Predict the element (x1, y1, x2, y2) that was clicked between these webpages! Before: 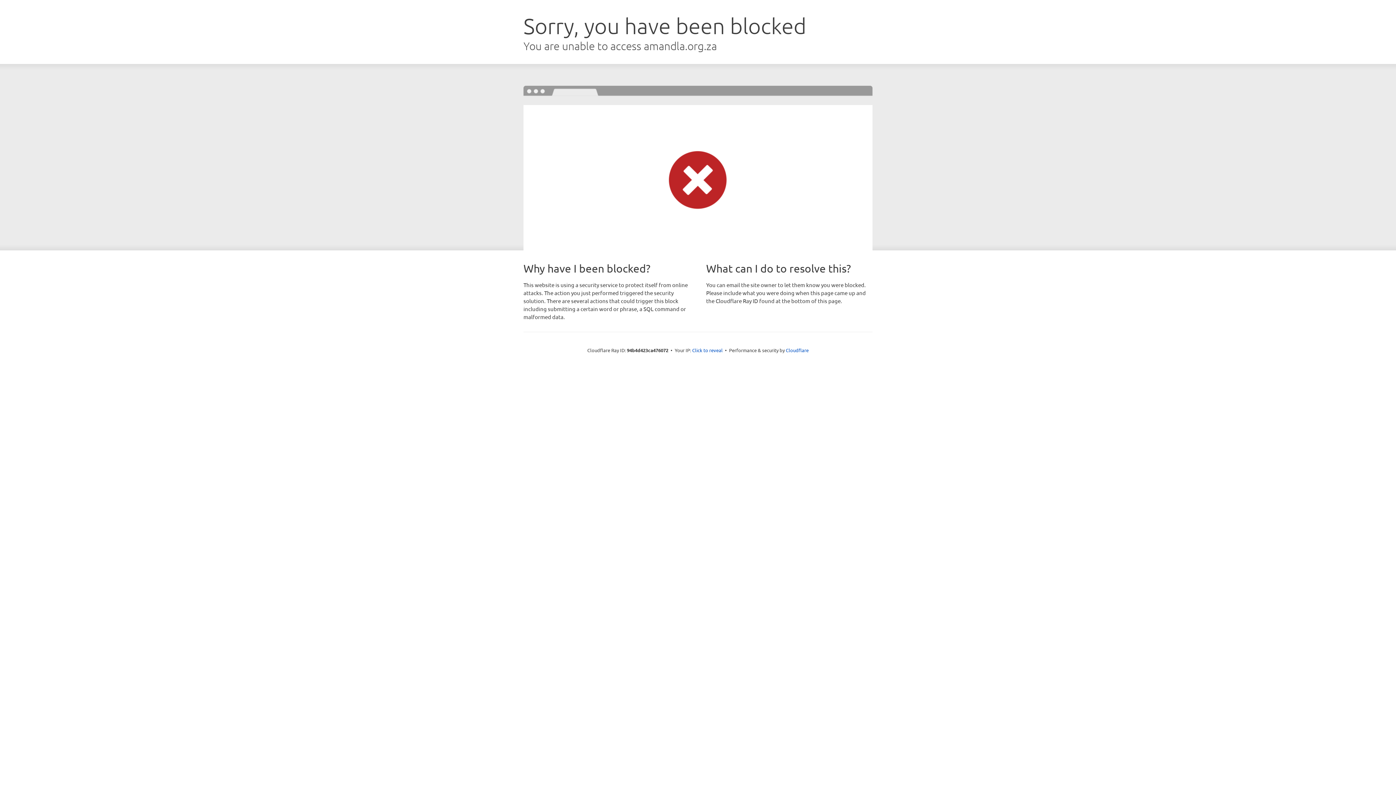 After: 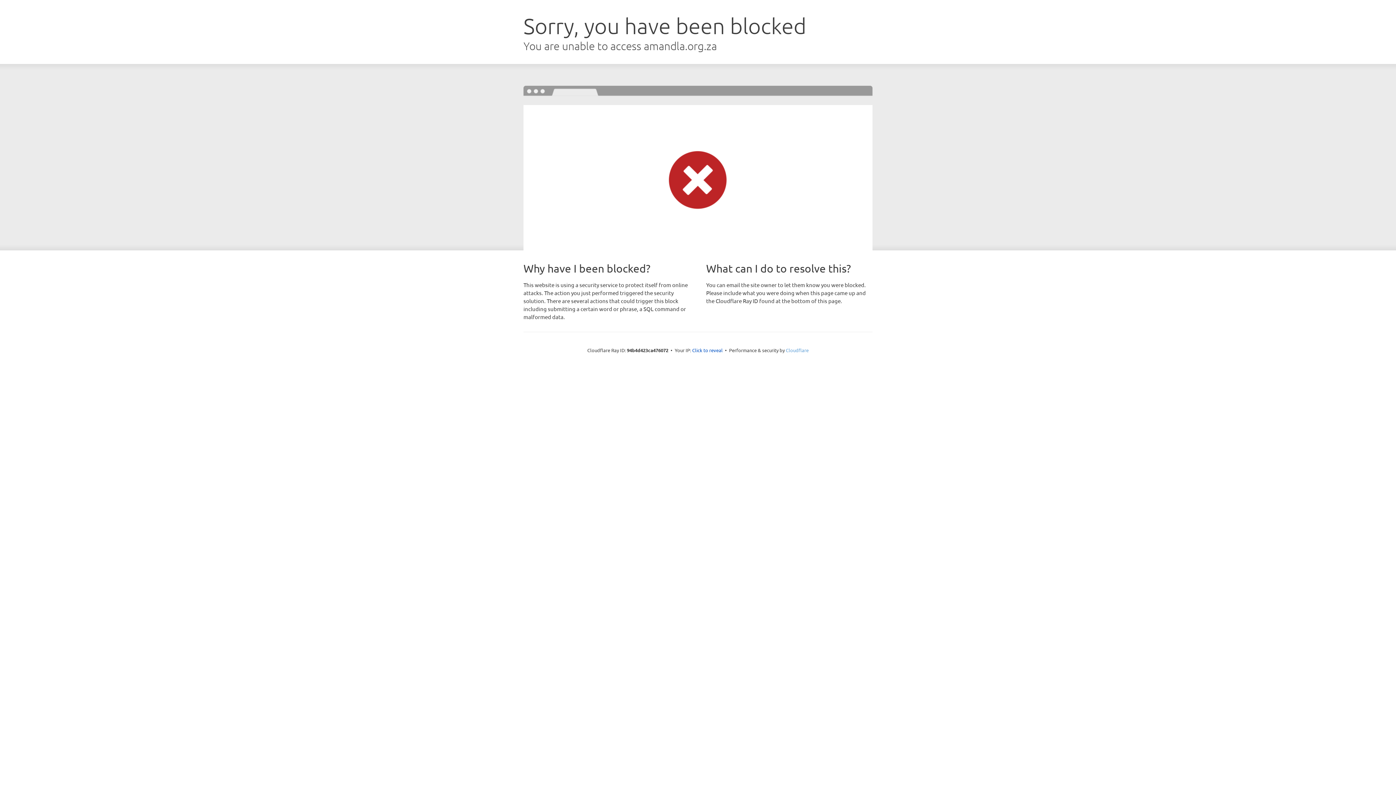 Action: bbox: (786, 347, 808, 353) label: Cloudflare